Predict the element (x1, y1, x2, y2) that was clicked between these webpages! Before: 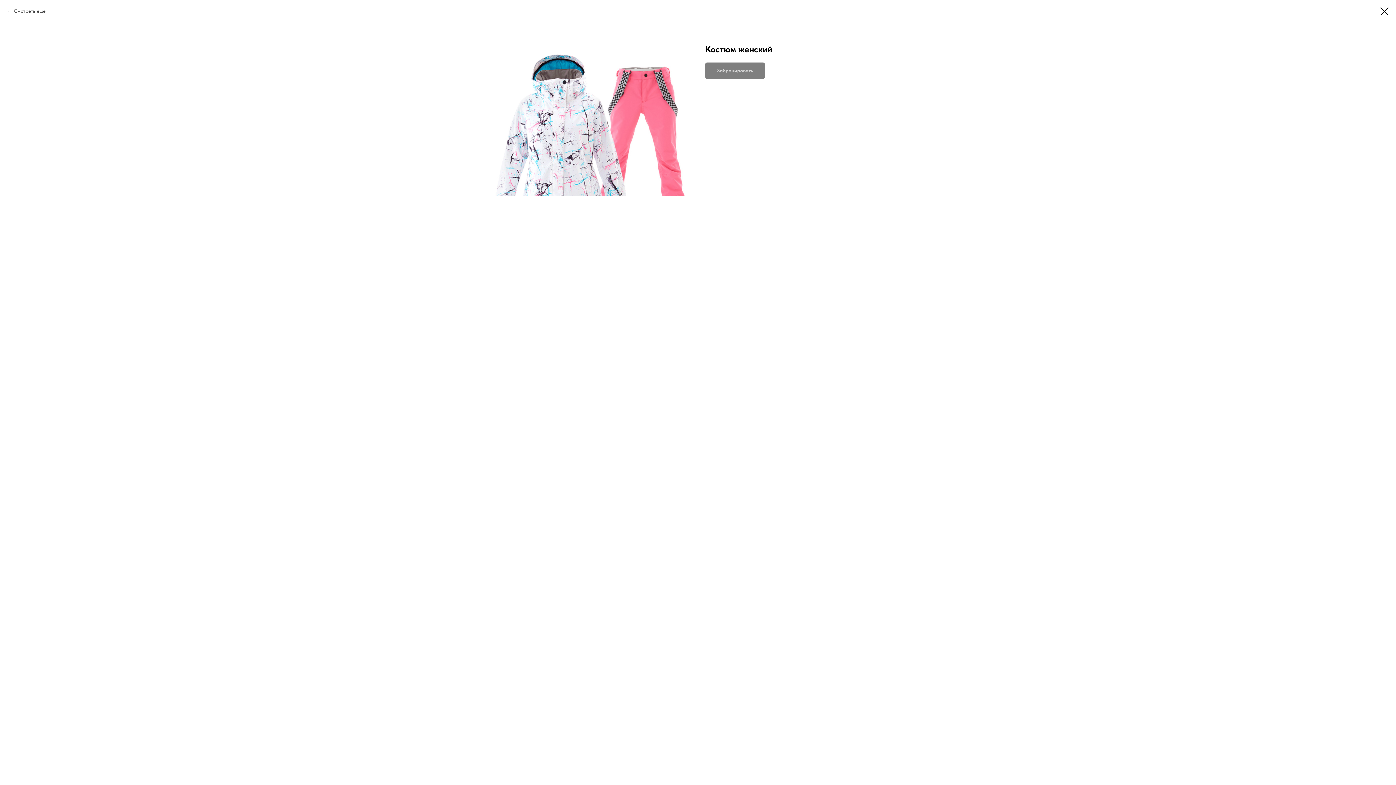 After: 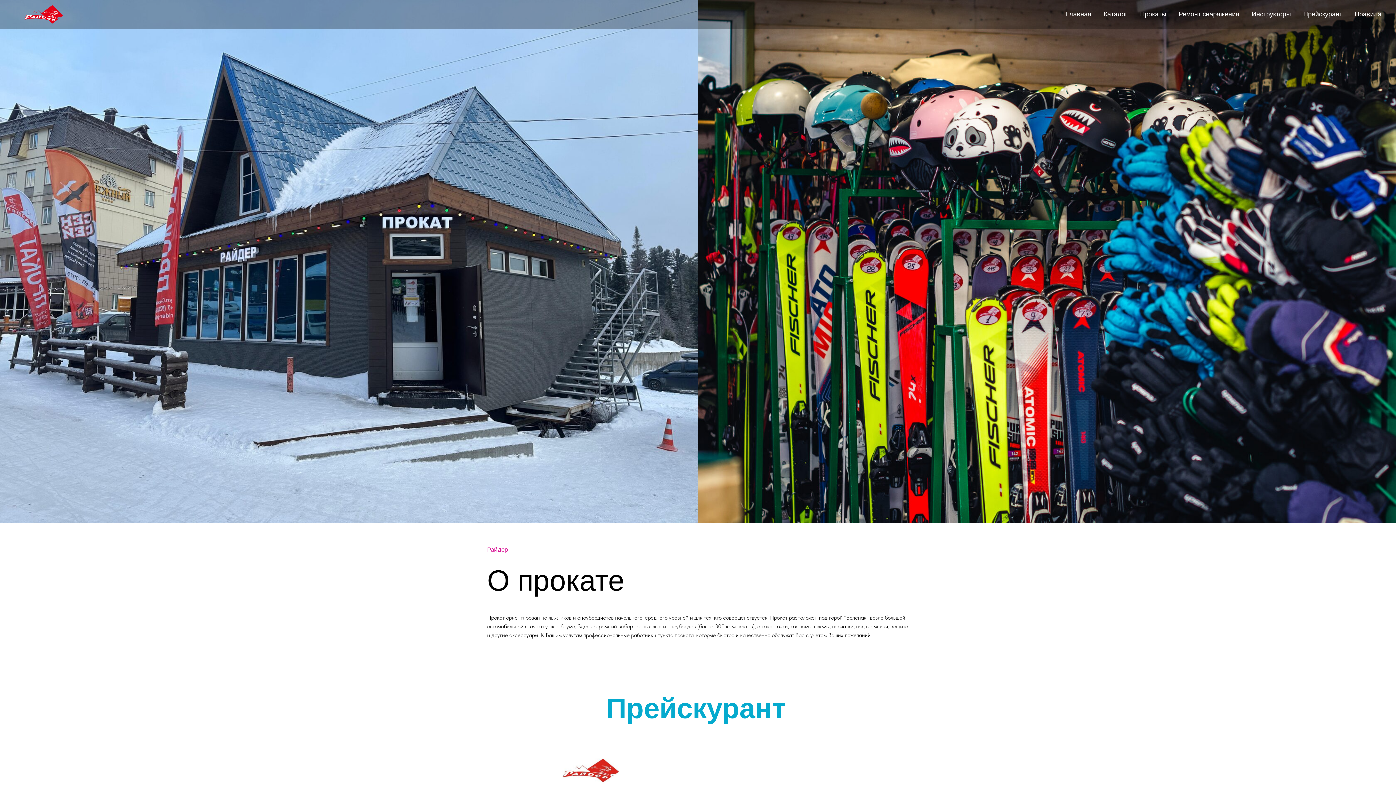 Action: bbox: (1380, 7, 1389, 15)